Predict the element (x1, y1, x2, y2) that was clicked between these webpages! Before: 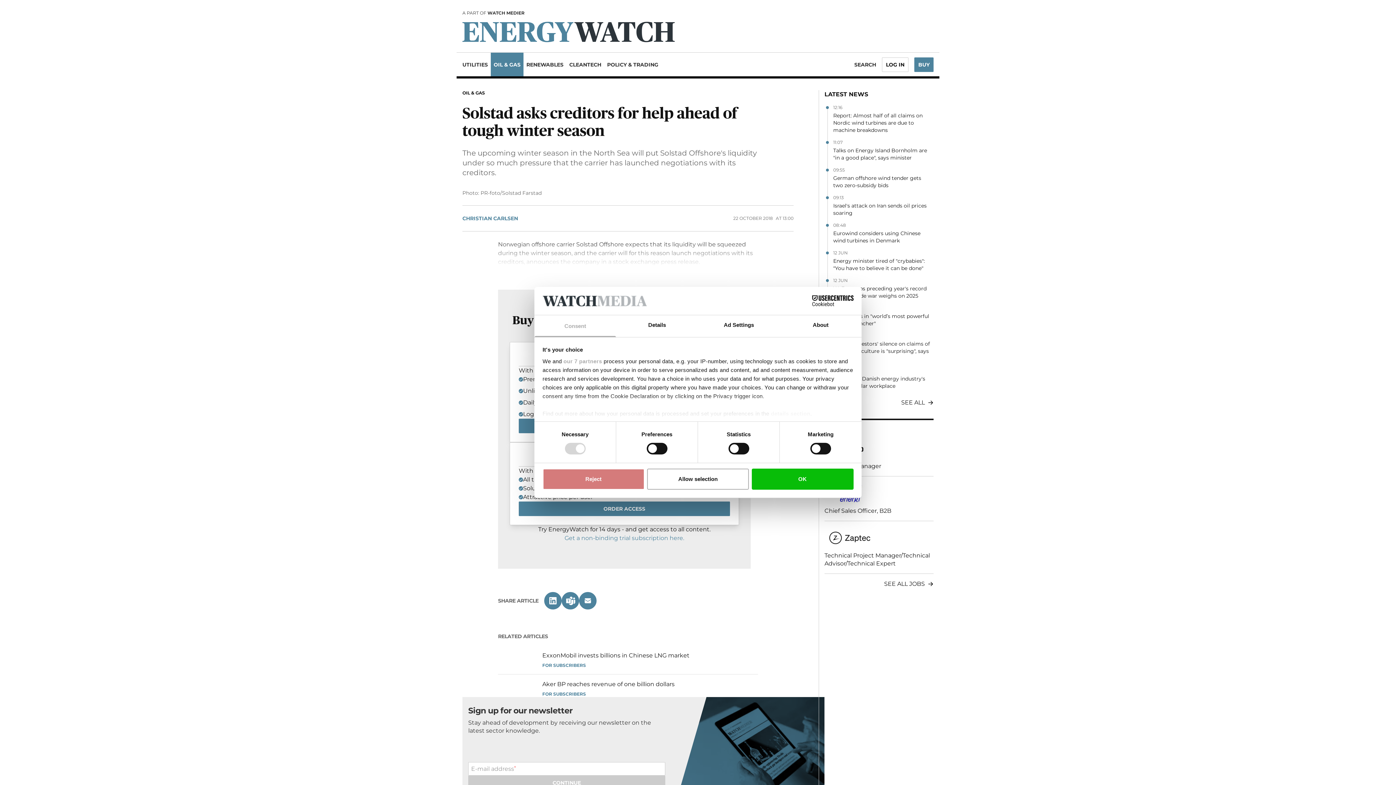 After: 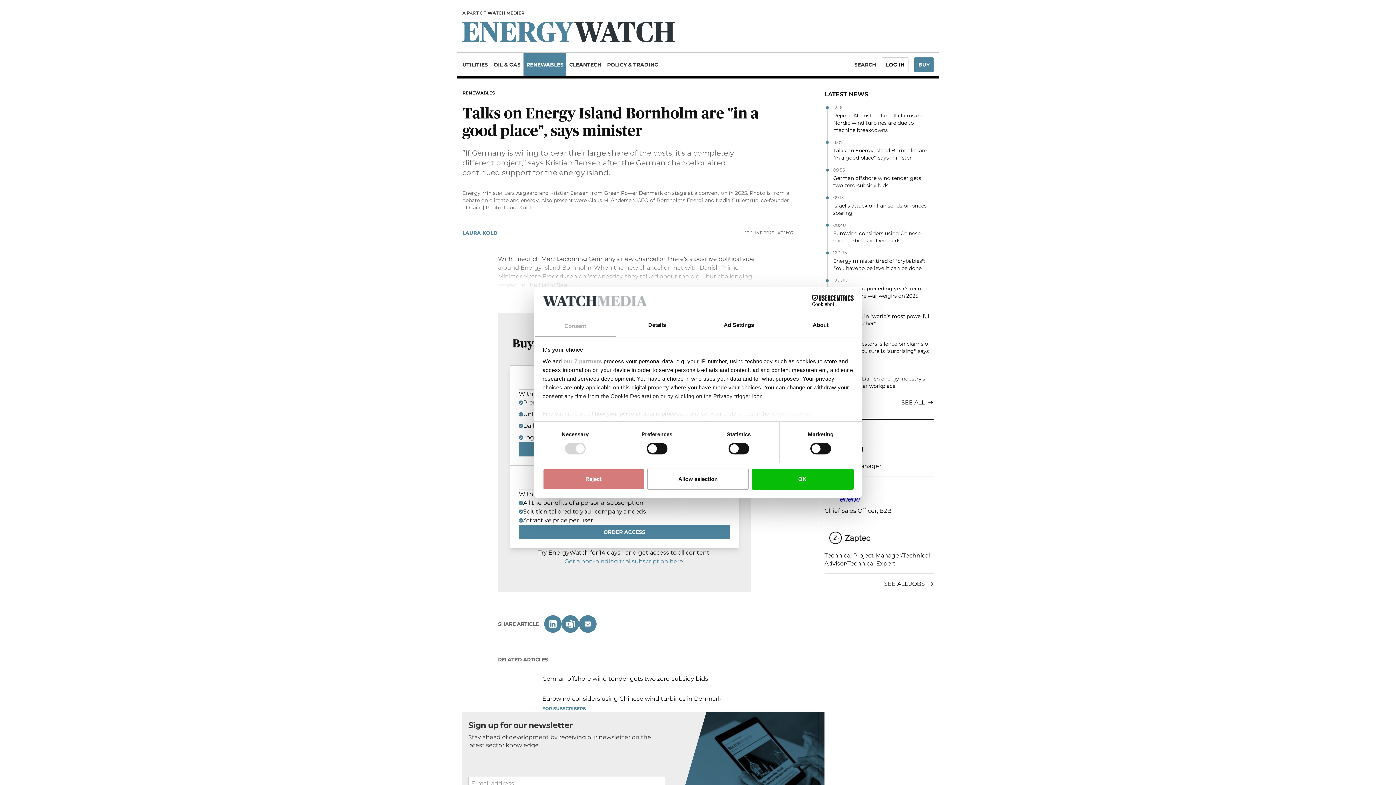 Action: bbox: (833, 146, 930, 161) label: Talks on Energy Island Bornholm are "in a good place", says minister